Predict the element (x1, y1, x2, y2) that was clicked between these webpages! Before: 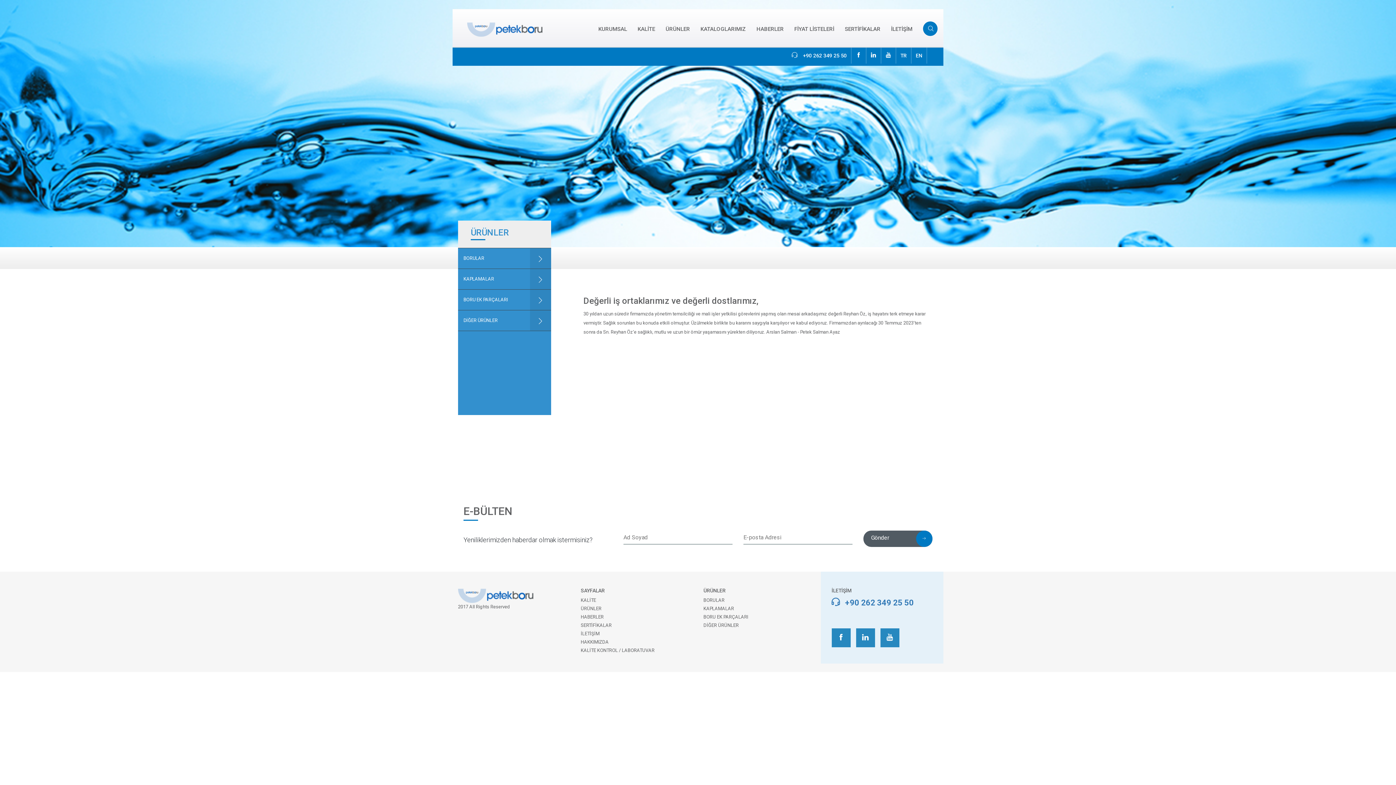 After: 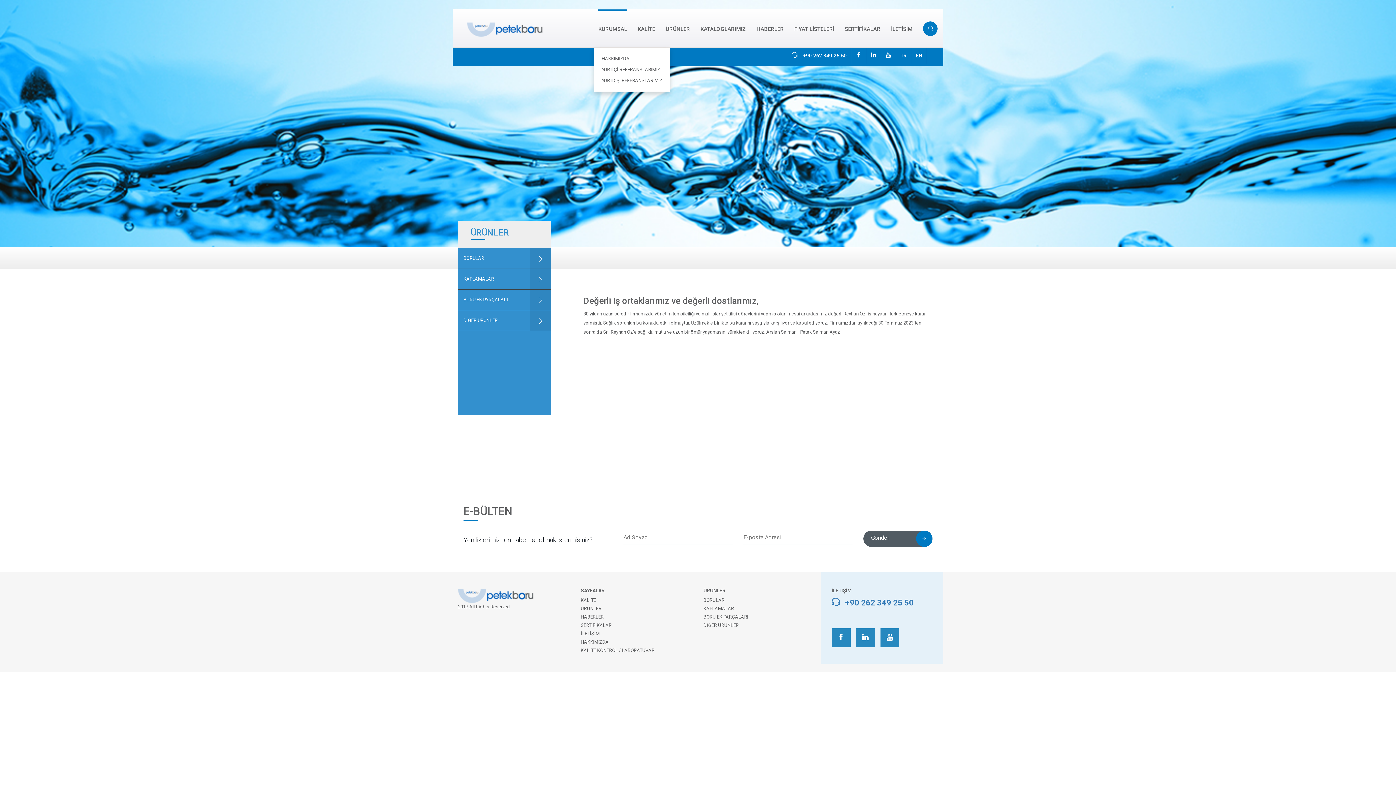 Action: bbox: (598, 9, 627, 47) label: KURUMSAL